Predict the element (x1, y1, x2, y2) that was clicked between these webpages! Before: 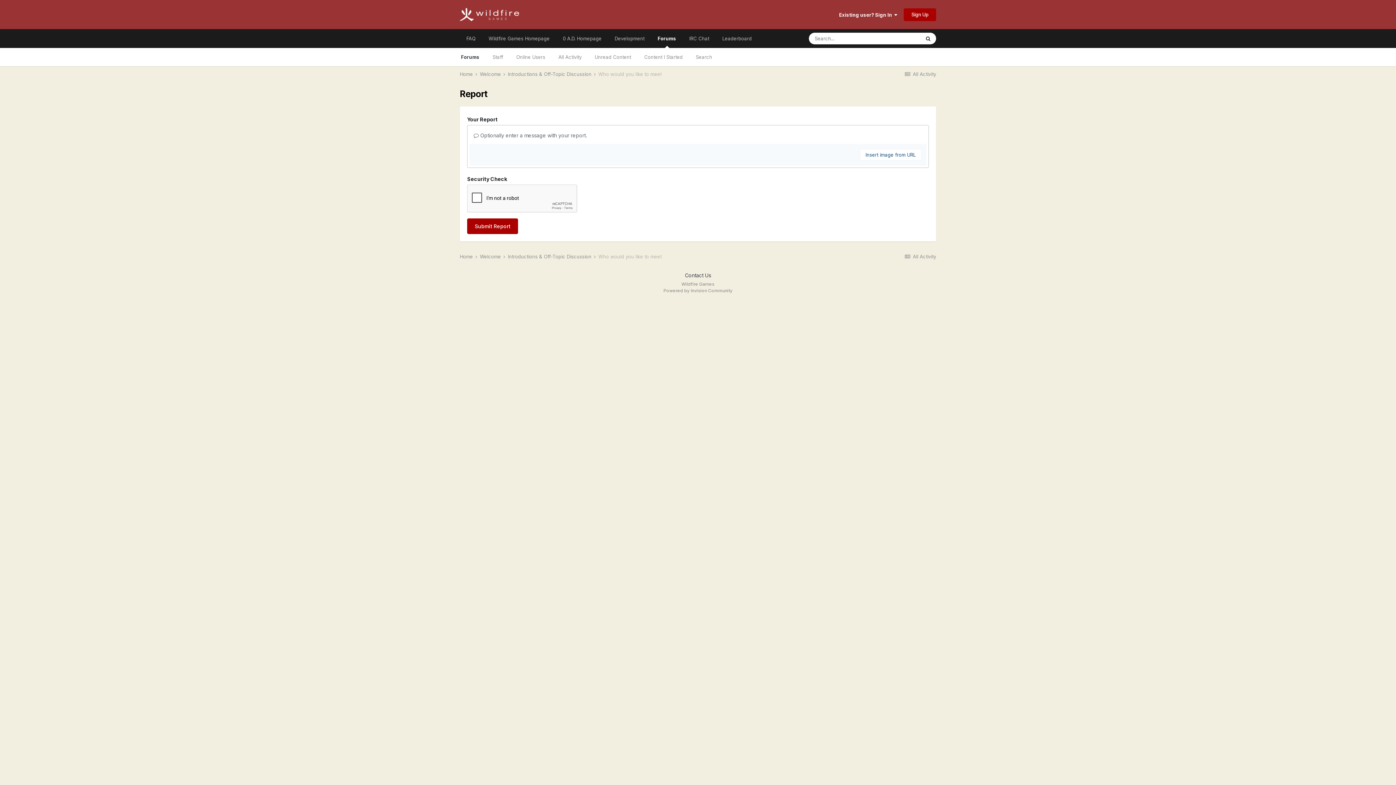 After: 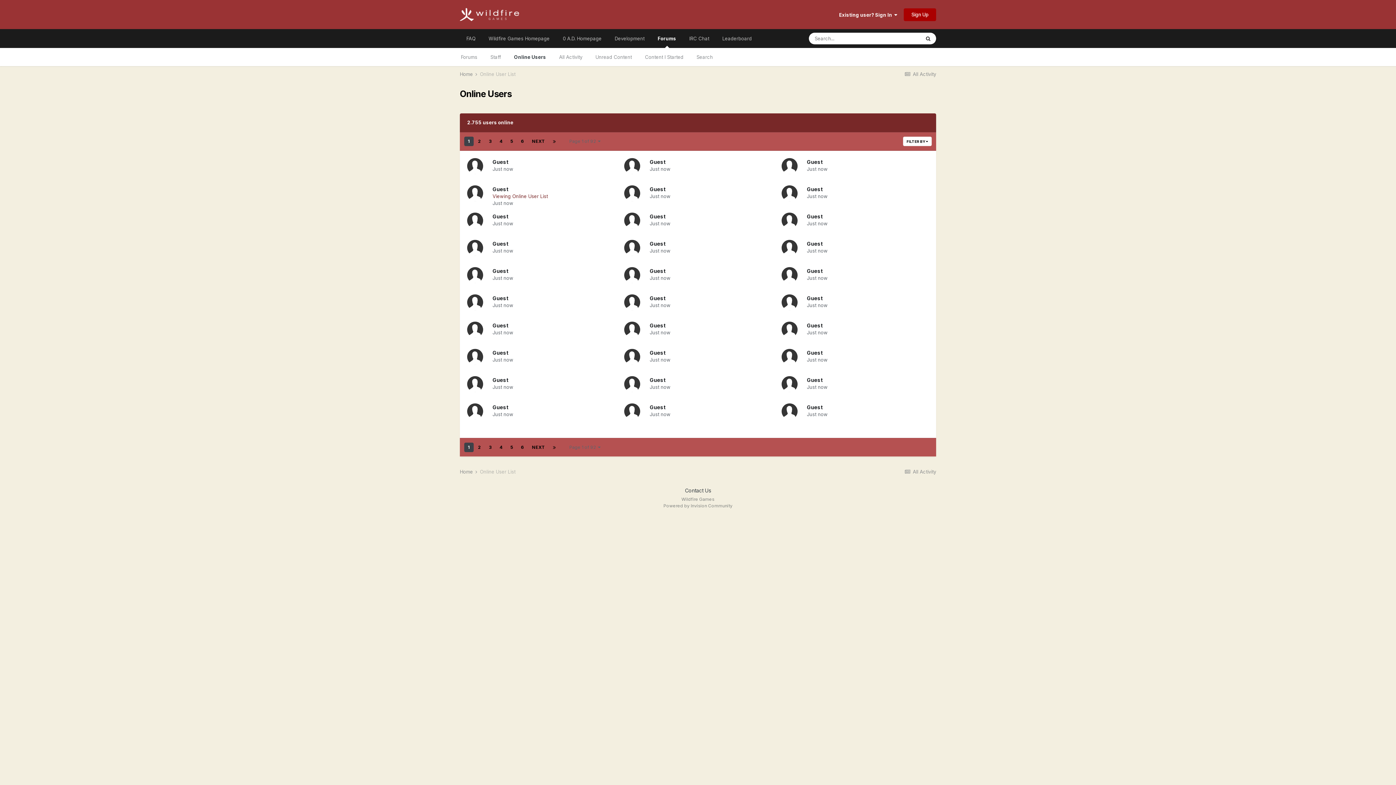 Action: bbox: (509, 48, 552, 66) label: Online Users